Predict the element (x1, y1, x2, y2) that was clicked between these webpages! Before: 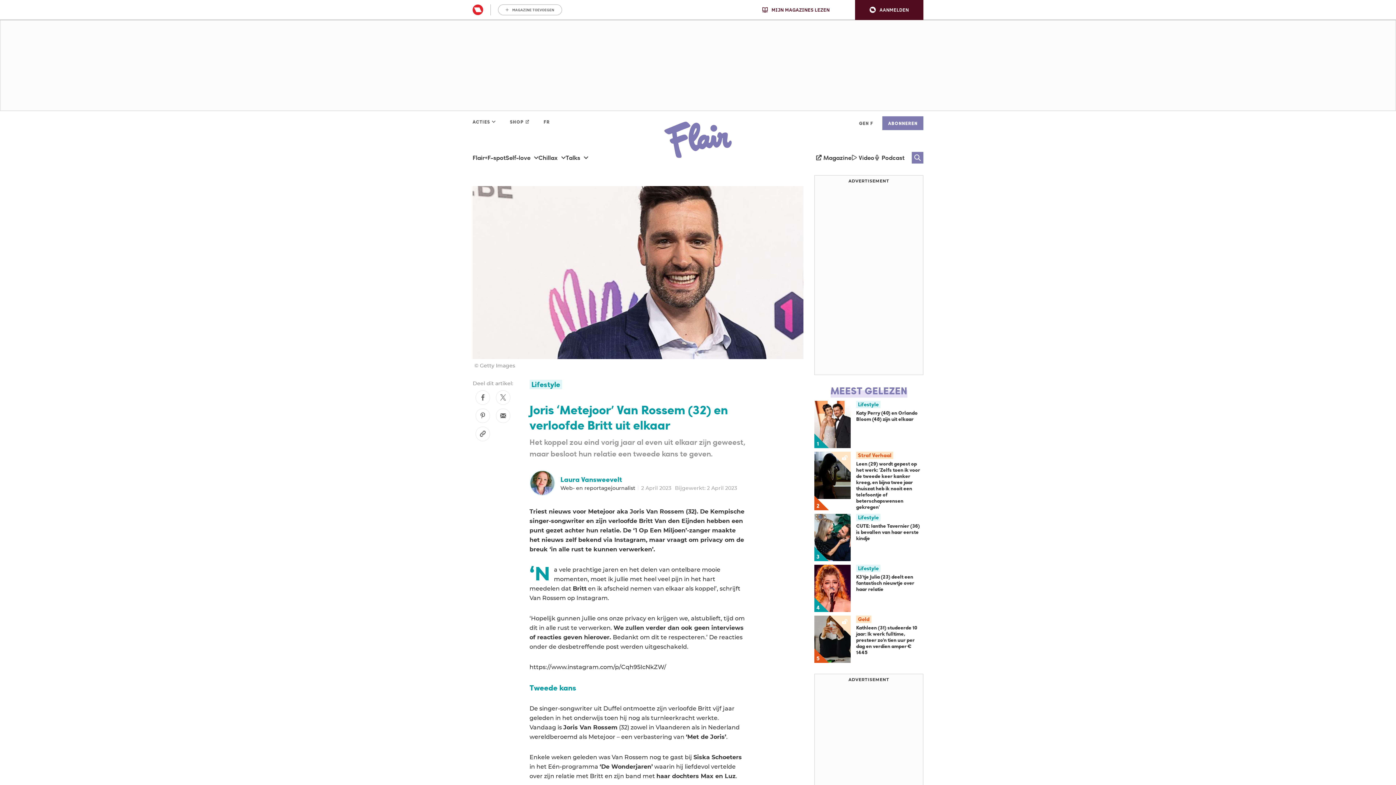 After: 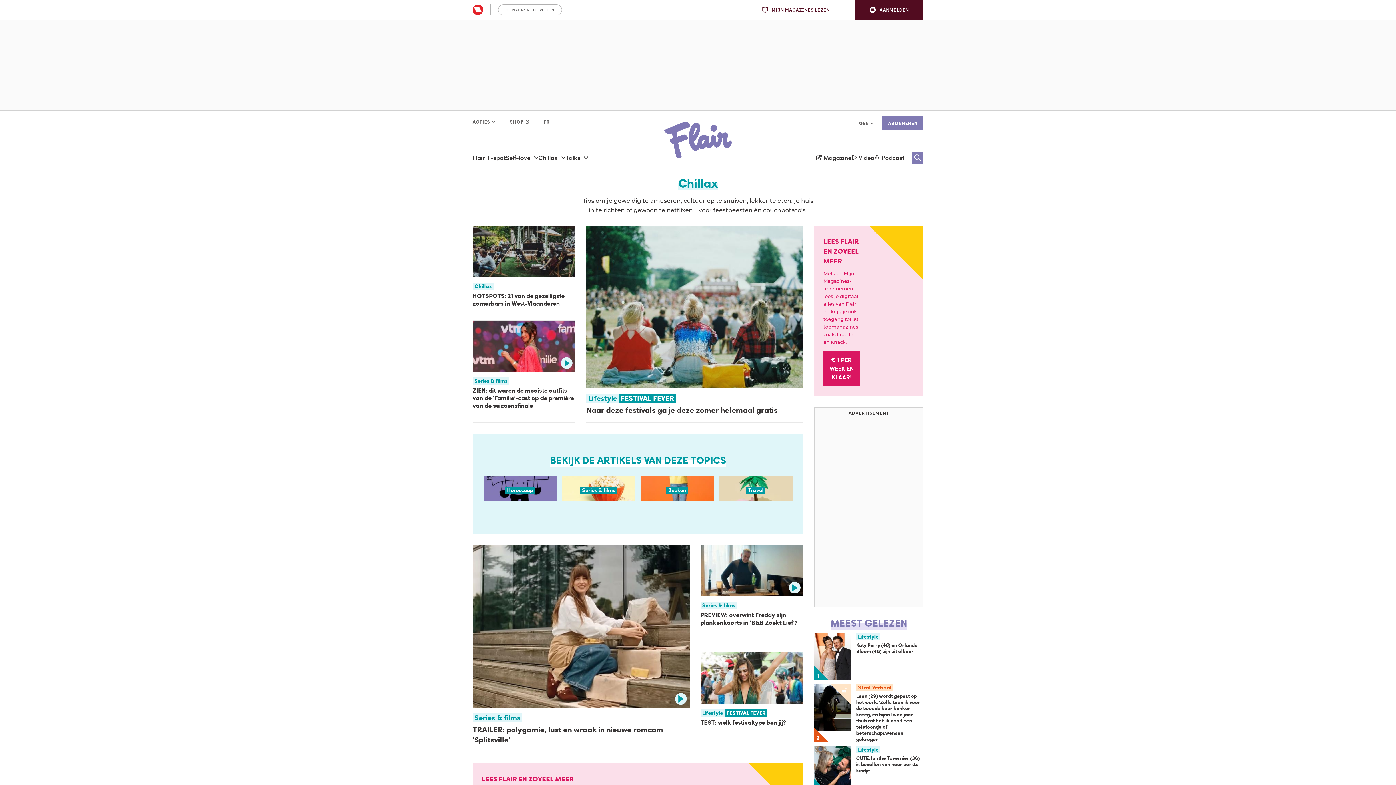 Action: bbox: (538, 150, 565, 164) label: Chillax